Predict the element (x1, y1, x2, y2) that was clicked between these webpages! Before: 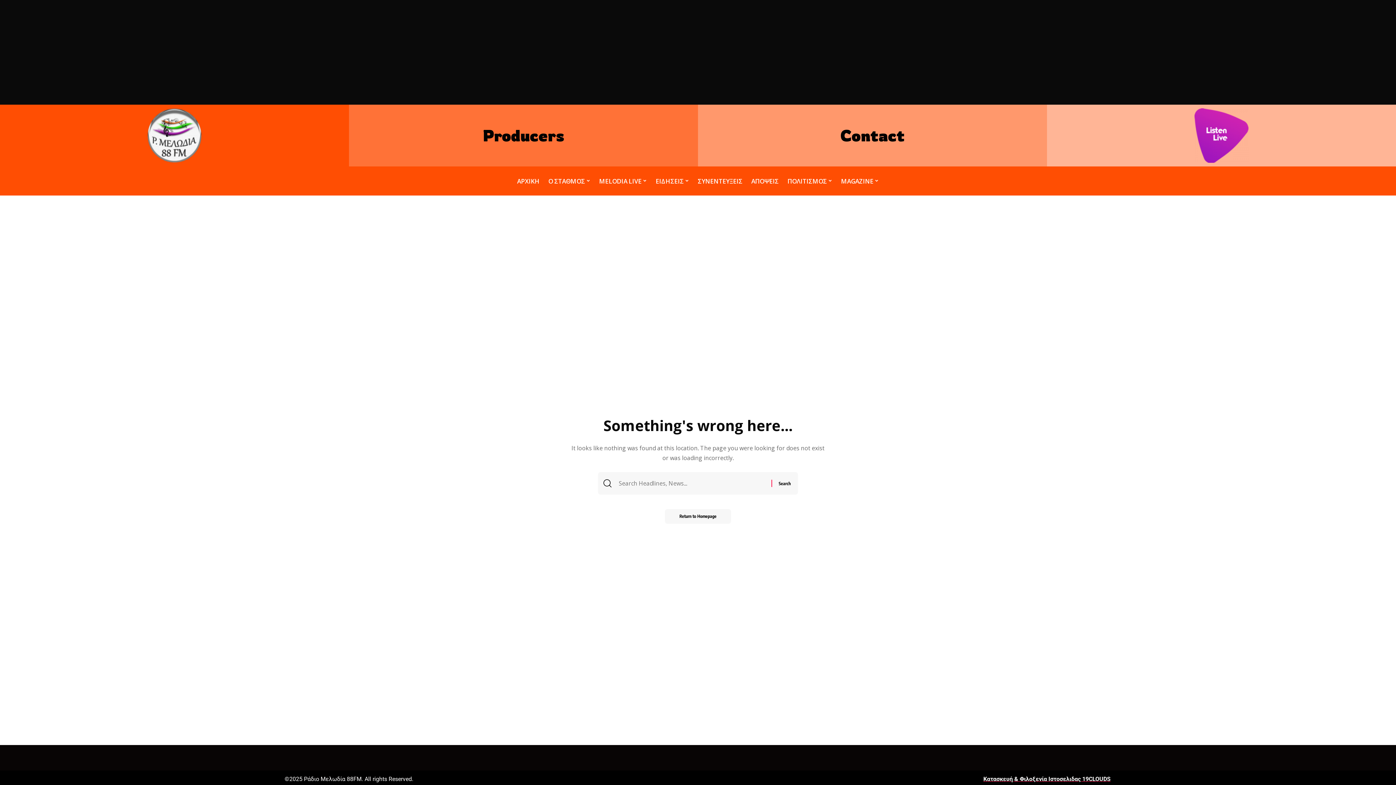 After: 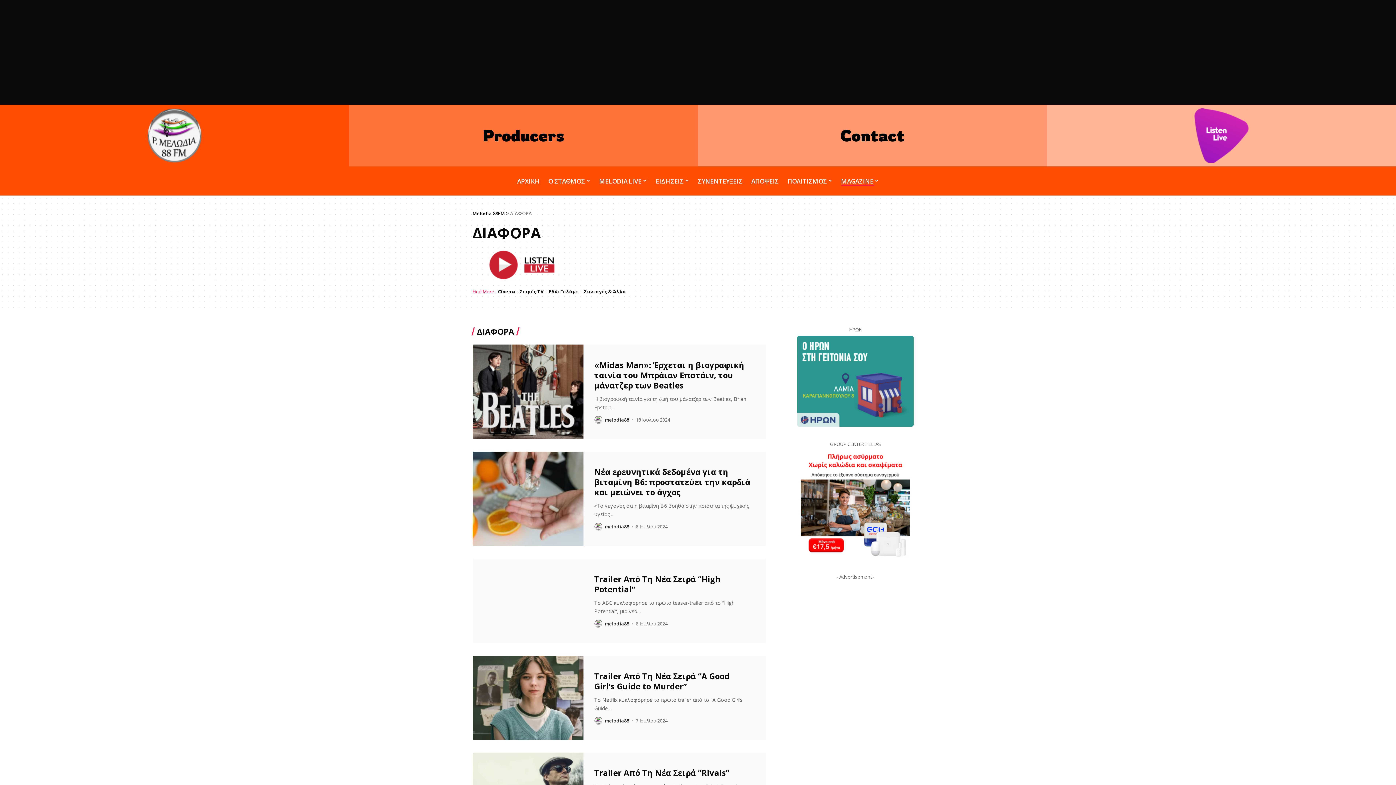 Action: bbox: (836, 170, 883, 192) label: MAGAZINE